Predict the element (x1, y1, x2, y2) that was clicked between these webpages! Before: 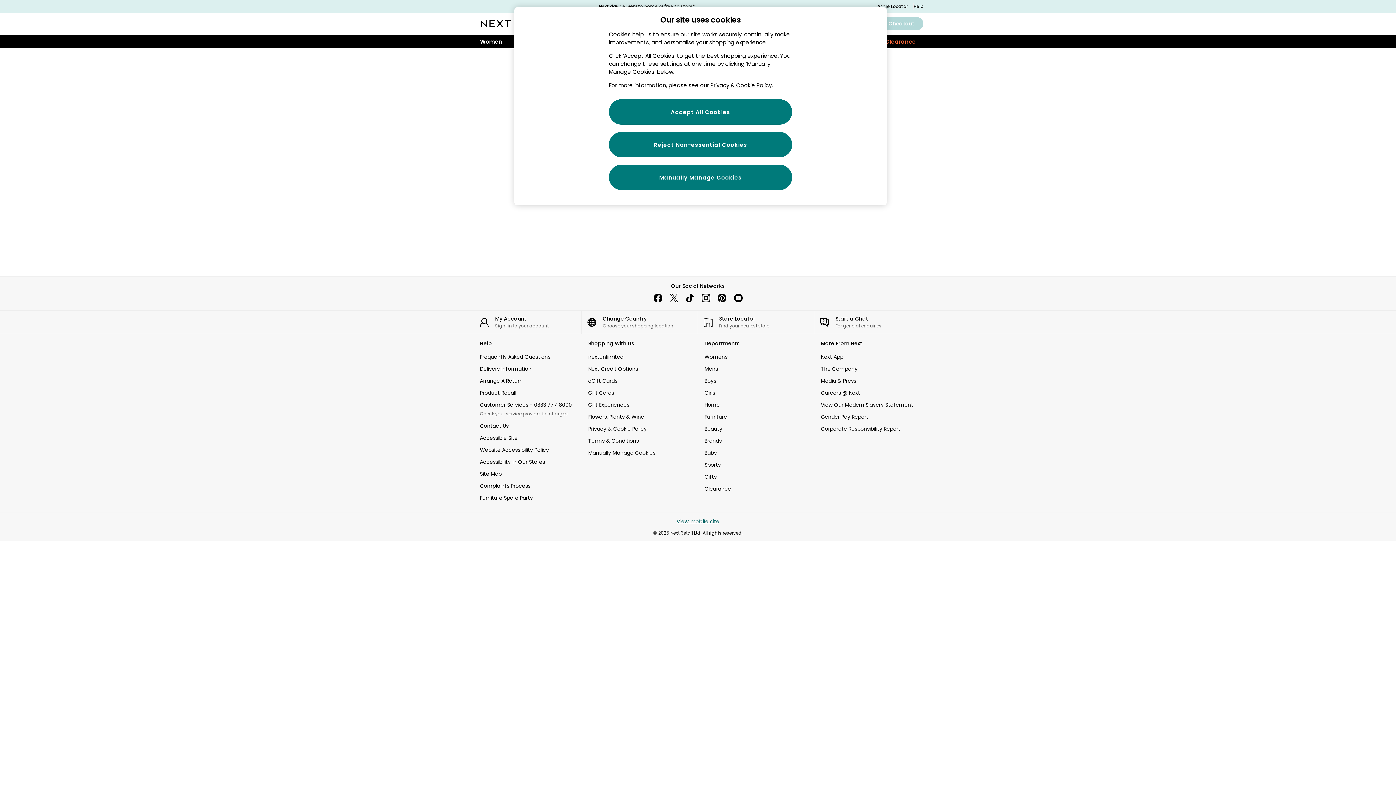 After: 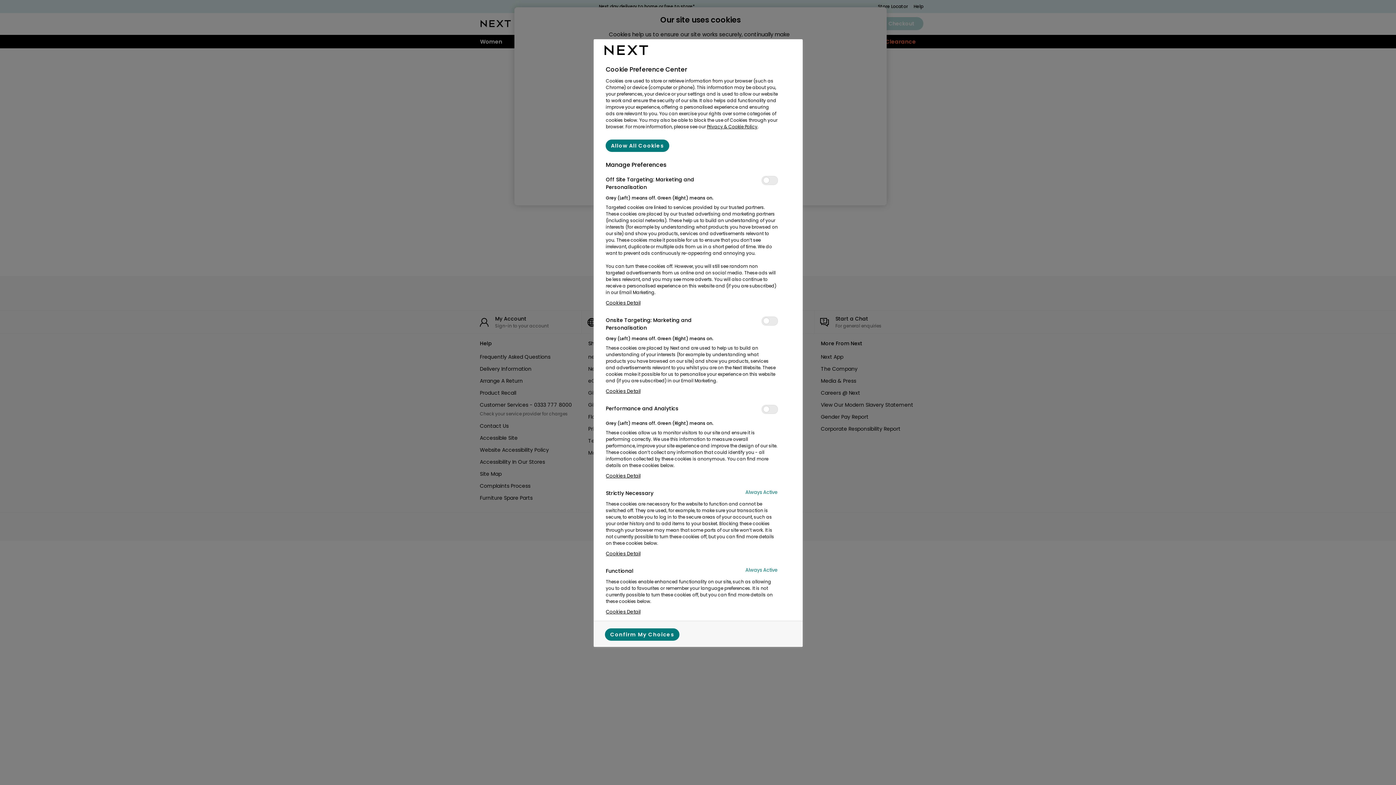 Action: bbox: (609, 164, 792, 190) label: Manually Manage Cookies